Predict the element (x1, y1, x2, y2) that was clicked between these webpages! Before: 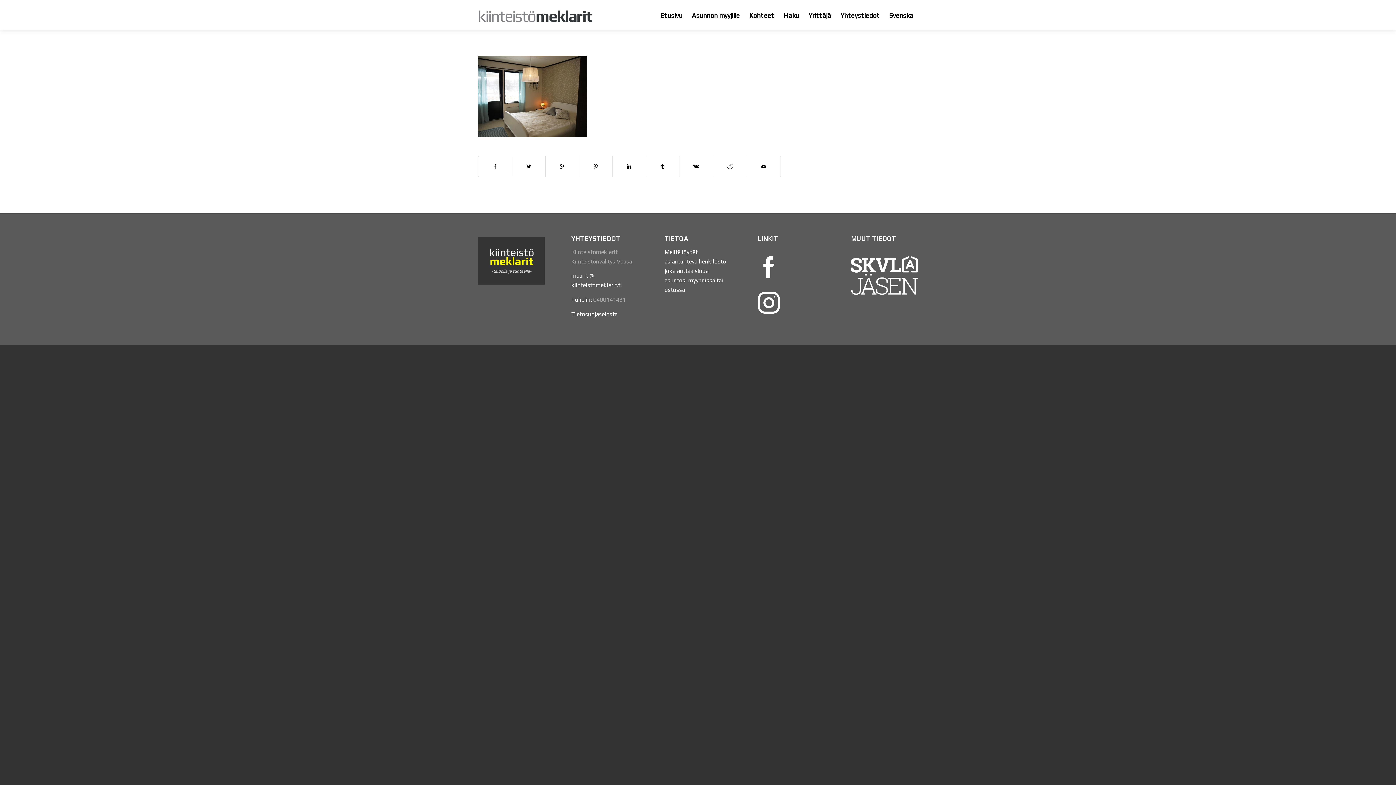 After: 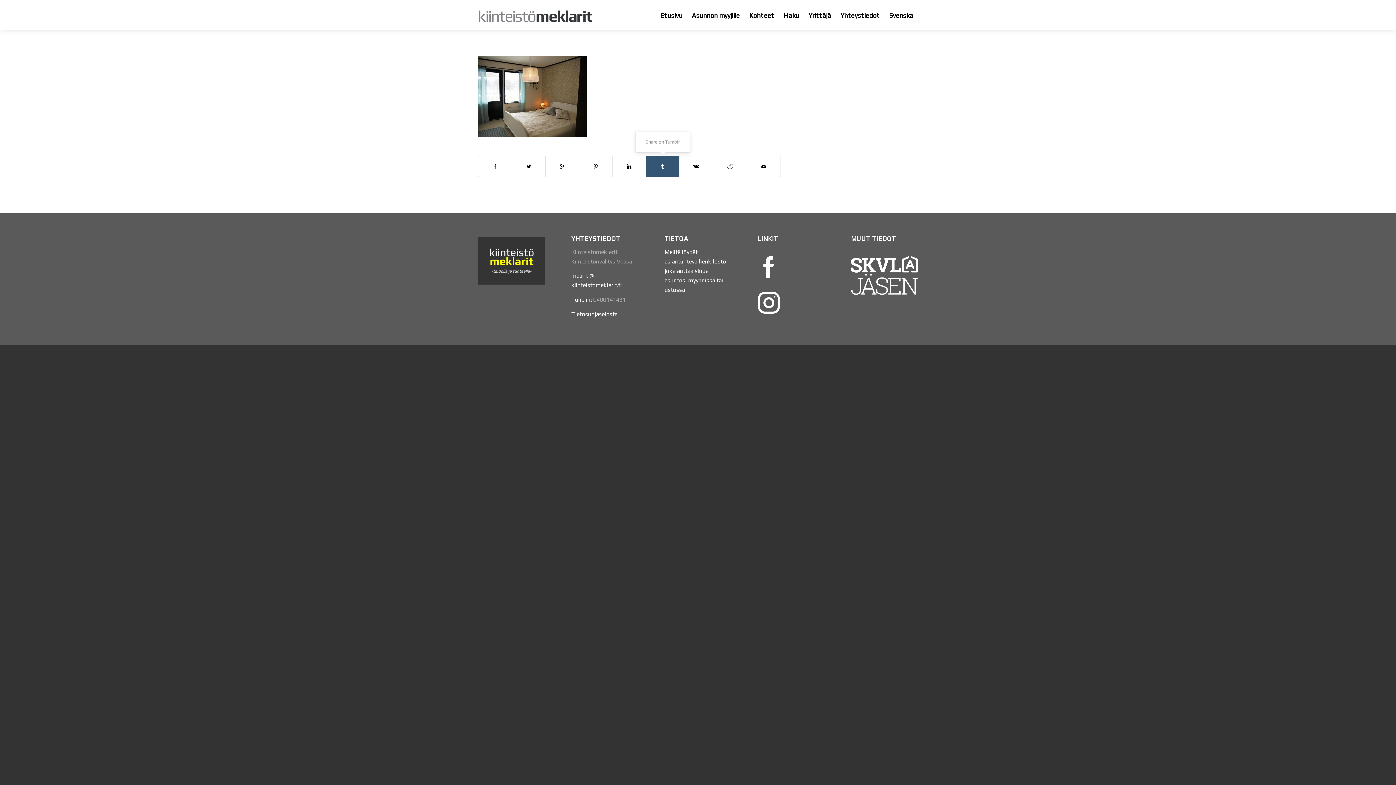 Action: bbox: (646, 156, 679, 176)